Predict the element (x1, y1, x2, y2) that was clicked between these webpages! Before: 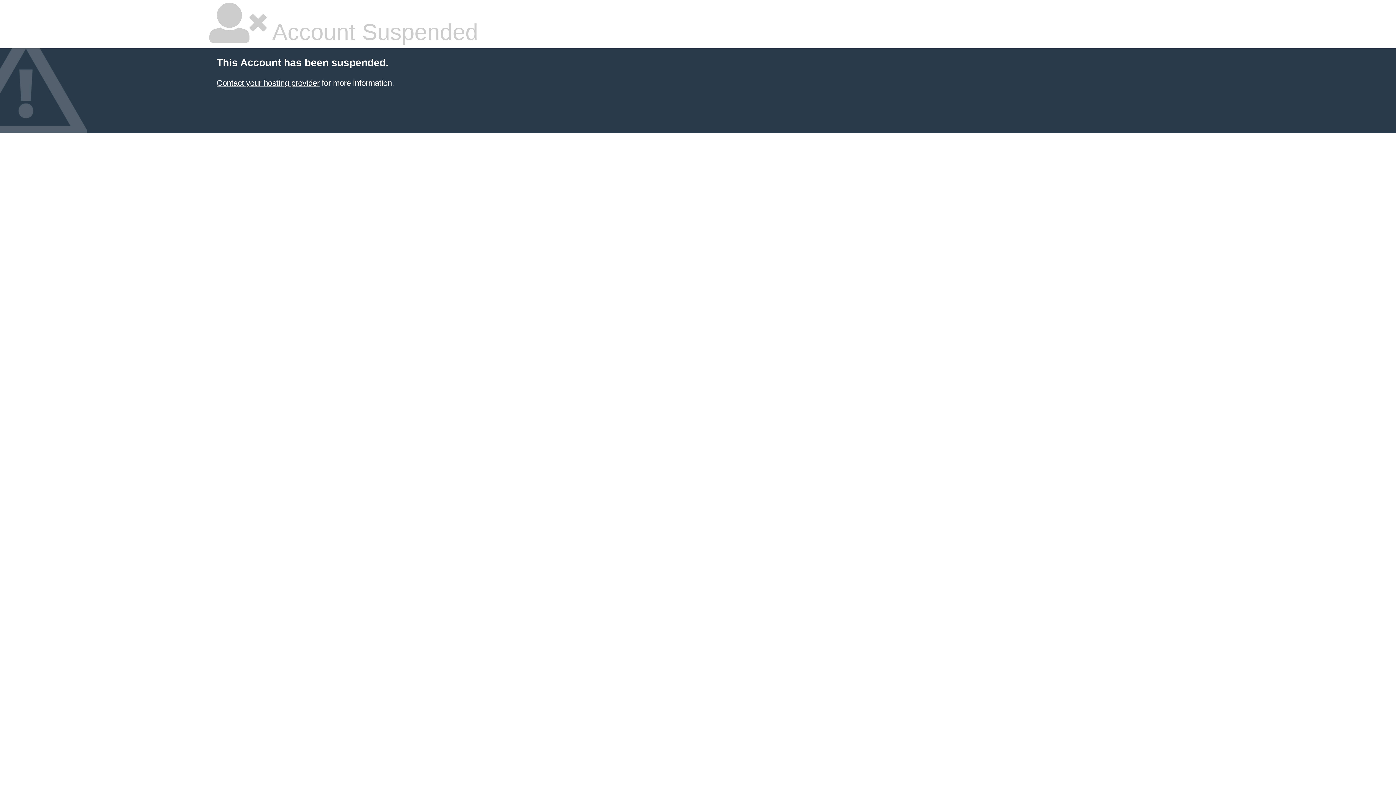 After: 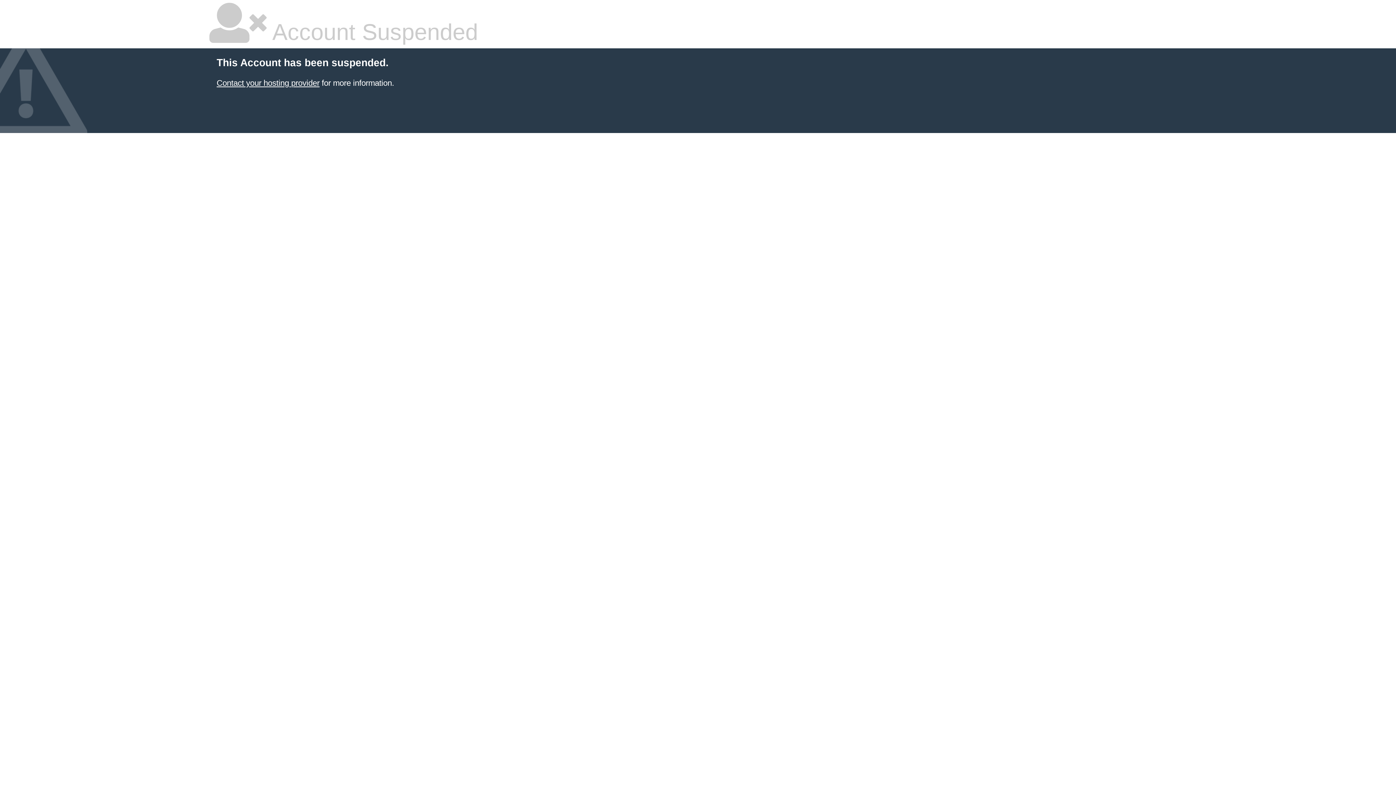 Action: label: Contact your hosting provider bbox: (216, 78, 319, 87)